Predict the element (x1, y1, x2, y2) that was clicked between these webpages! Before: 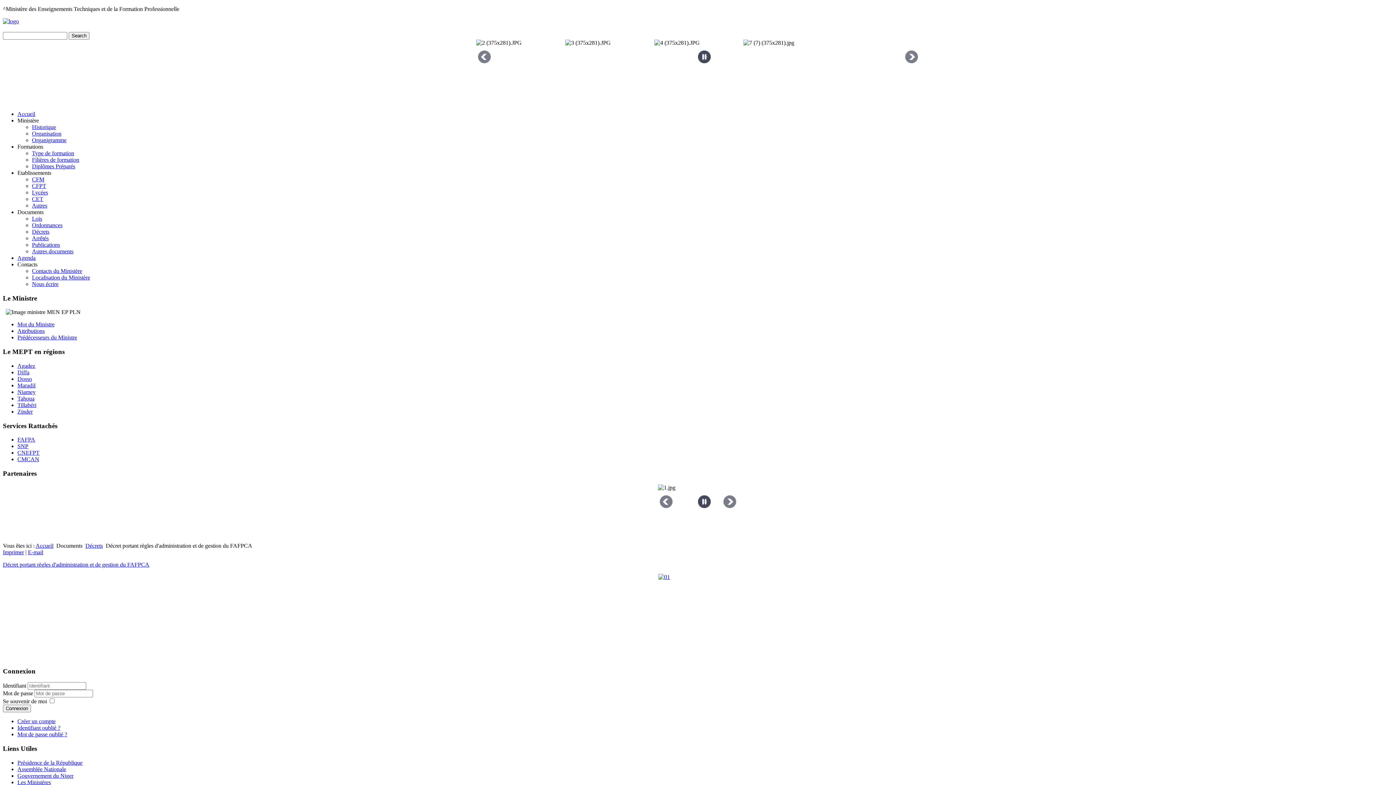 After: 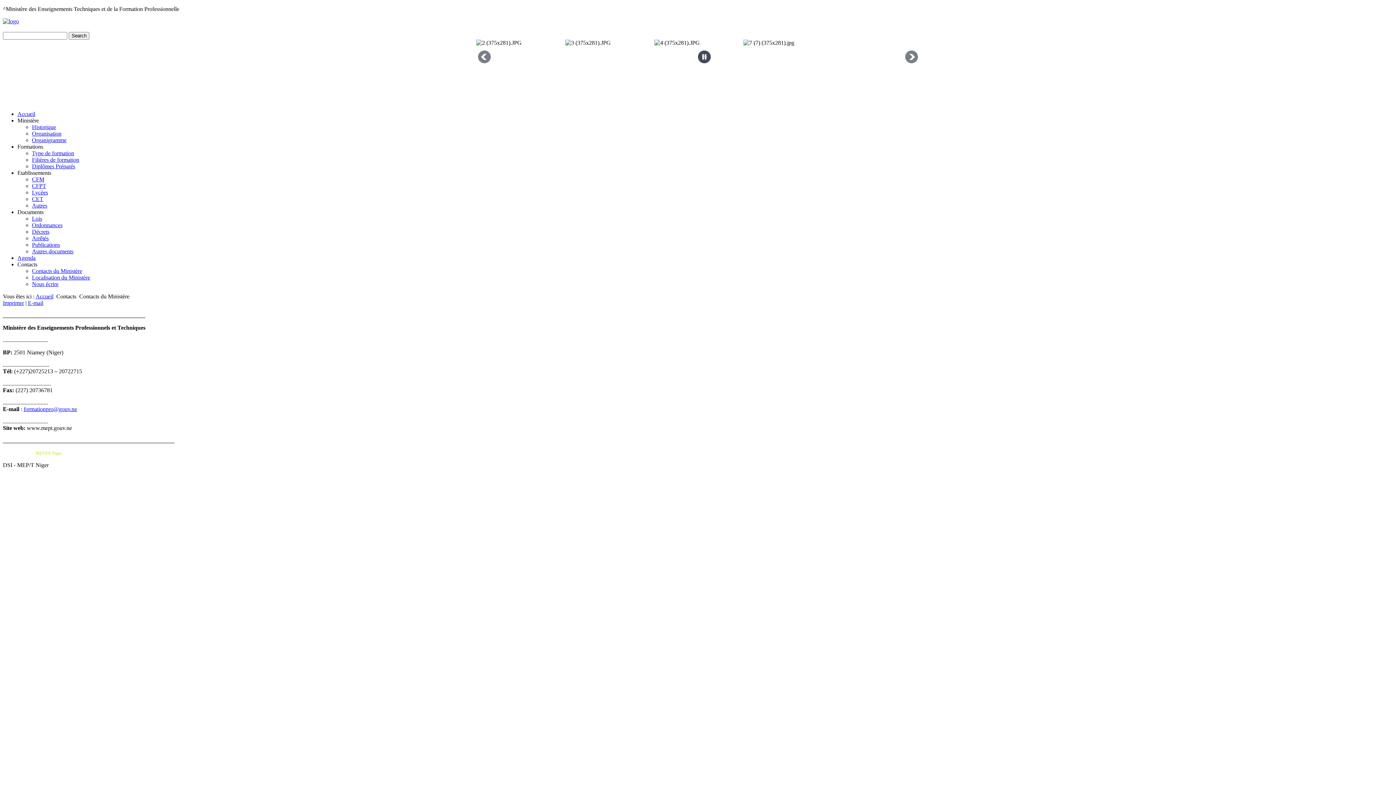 Action: bbox: (32, 267, 82, 274) label: Contacts du Ministère